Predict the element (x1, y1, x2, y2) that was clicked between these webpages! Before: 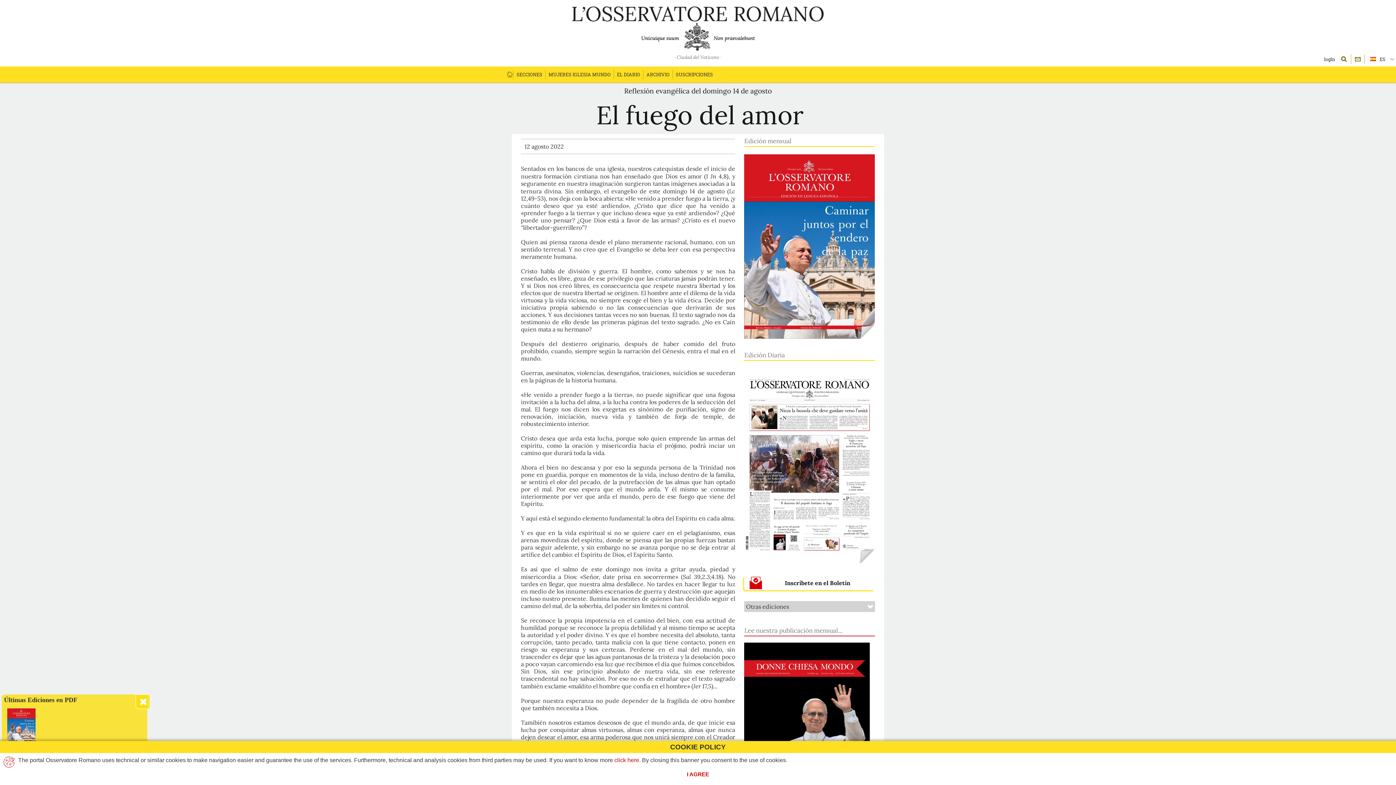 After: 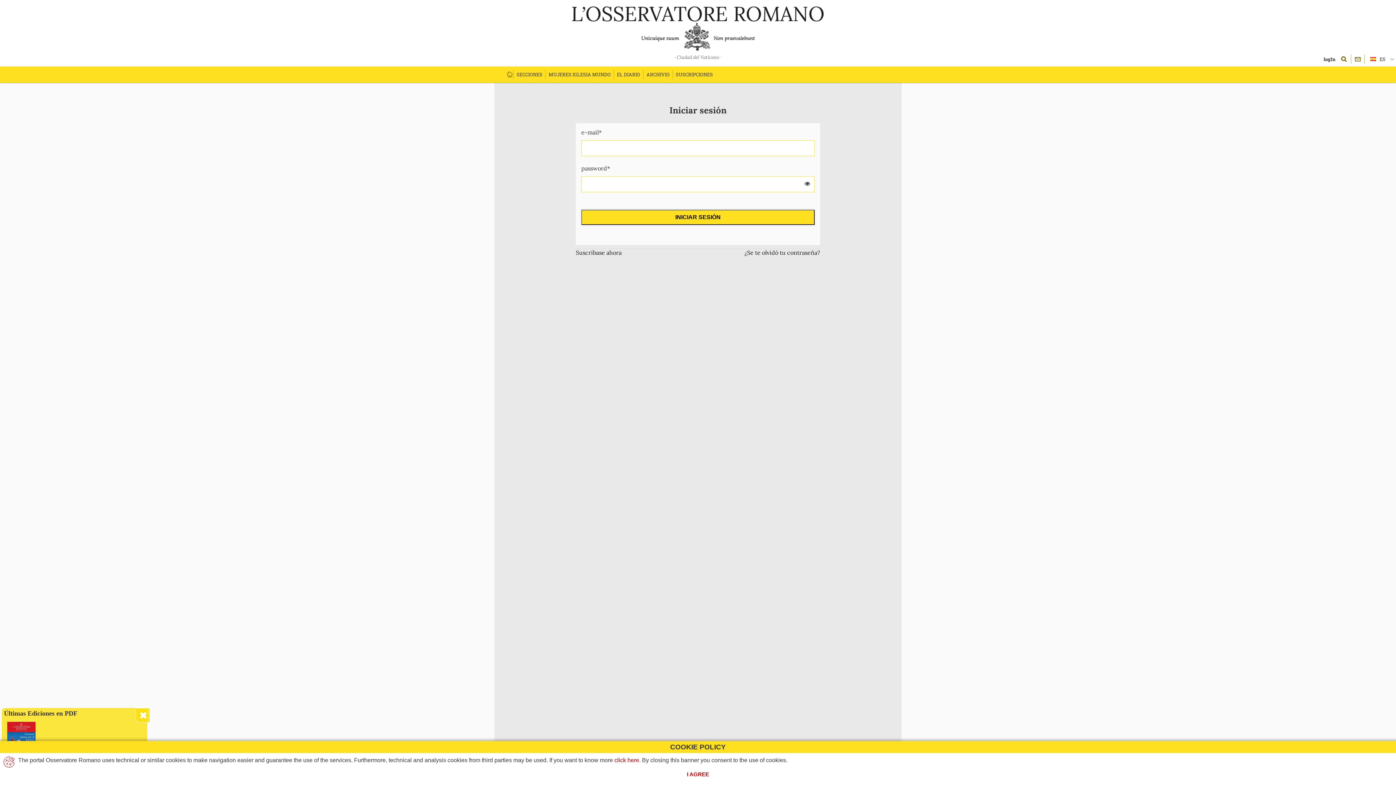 Action: bbox: (1317, 51, 1338, 67) label: logIn